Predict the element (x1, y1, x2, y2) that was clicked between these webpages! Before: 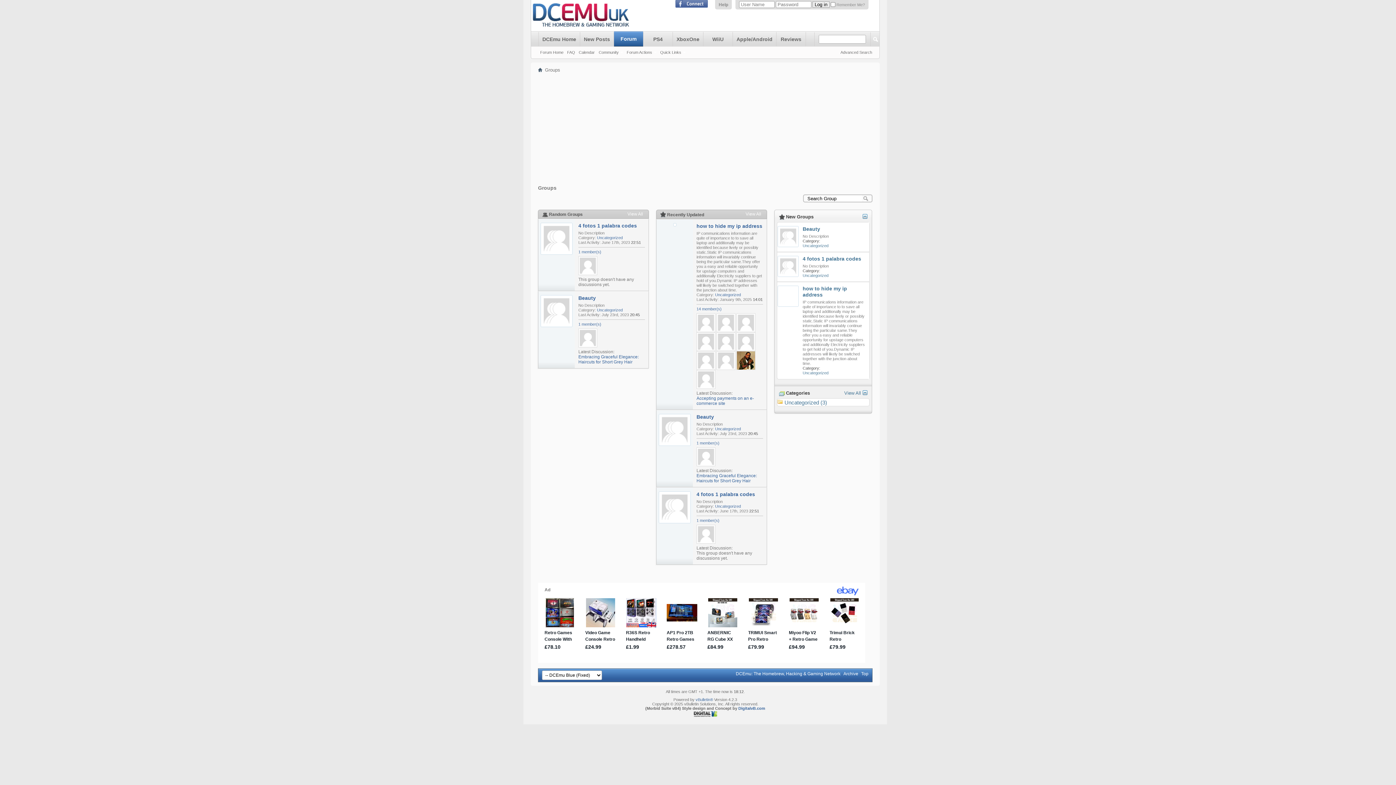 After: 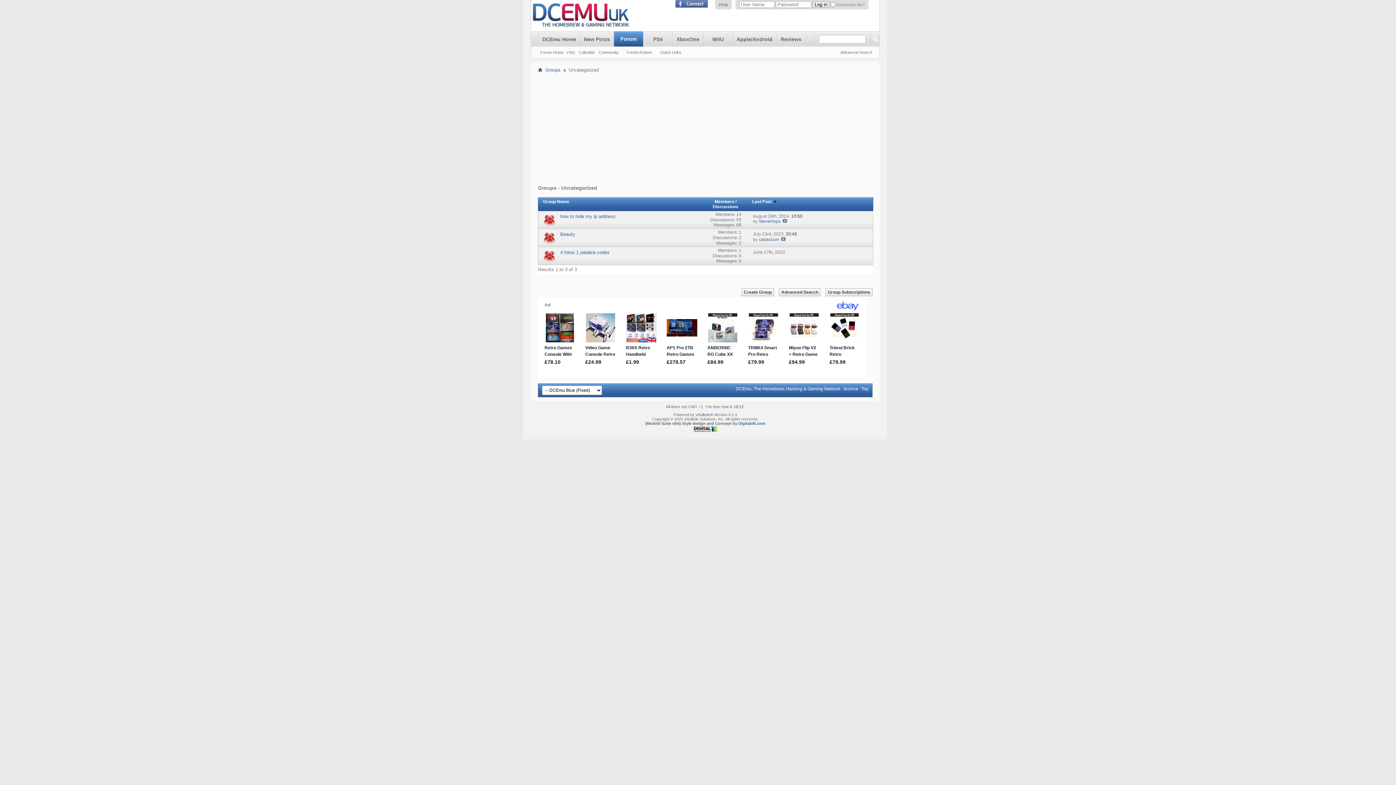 Action: bbox: (597, 235, 622, 240) label: Uncategorized